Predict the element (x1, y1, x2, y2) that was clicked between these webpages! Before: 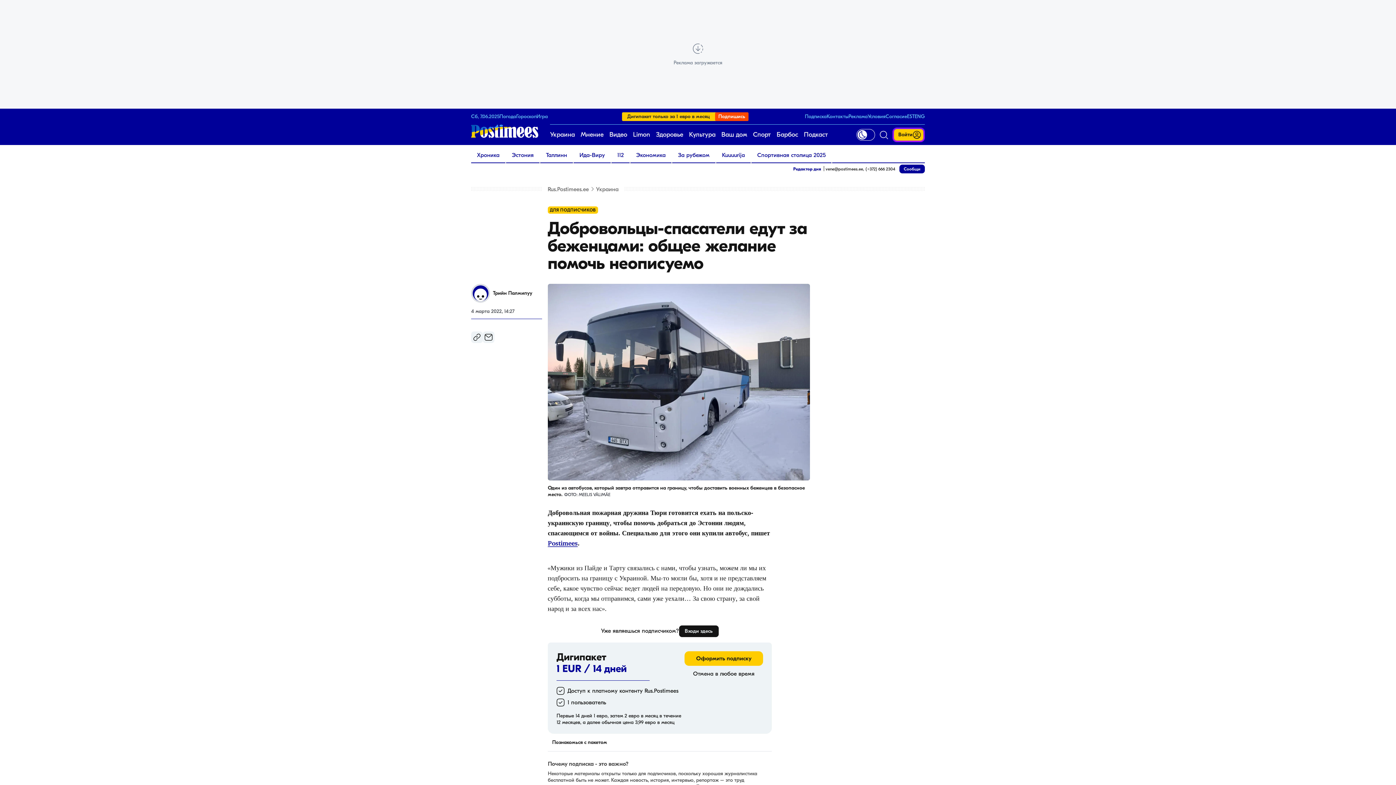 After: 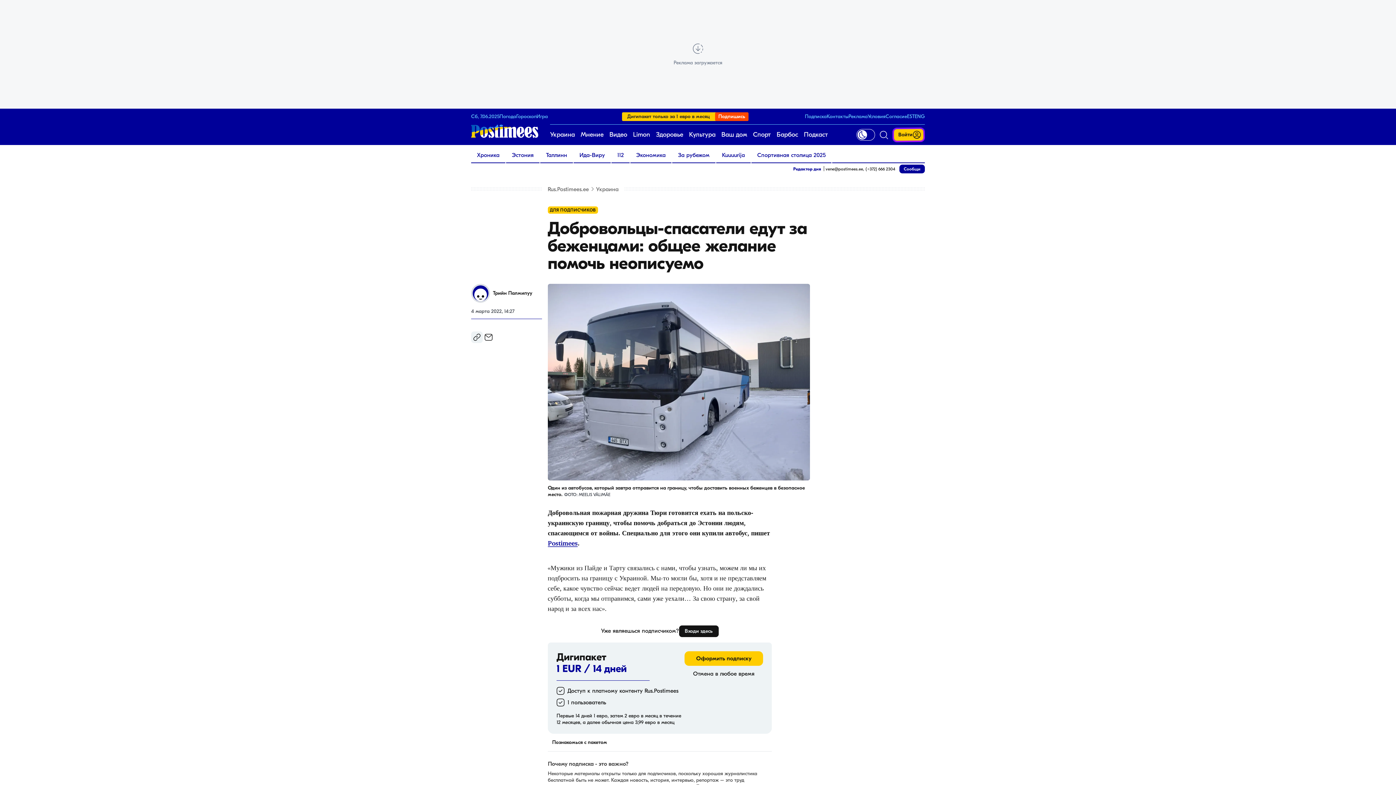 Action: bbox: (482, 331, 494, 343) label: Э-майл